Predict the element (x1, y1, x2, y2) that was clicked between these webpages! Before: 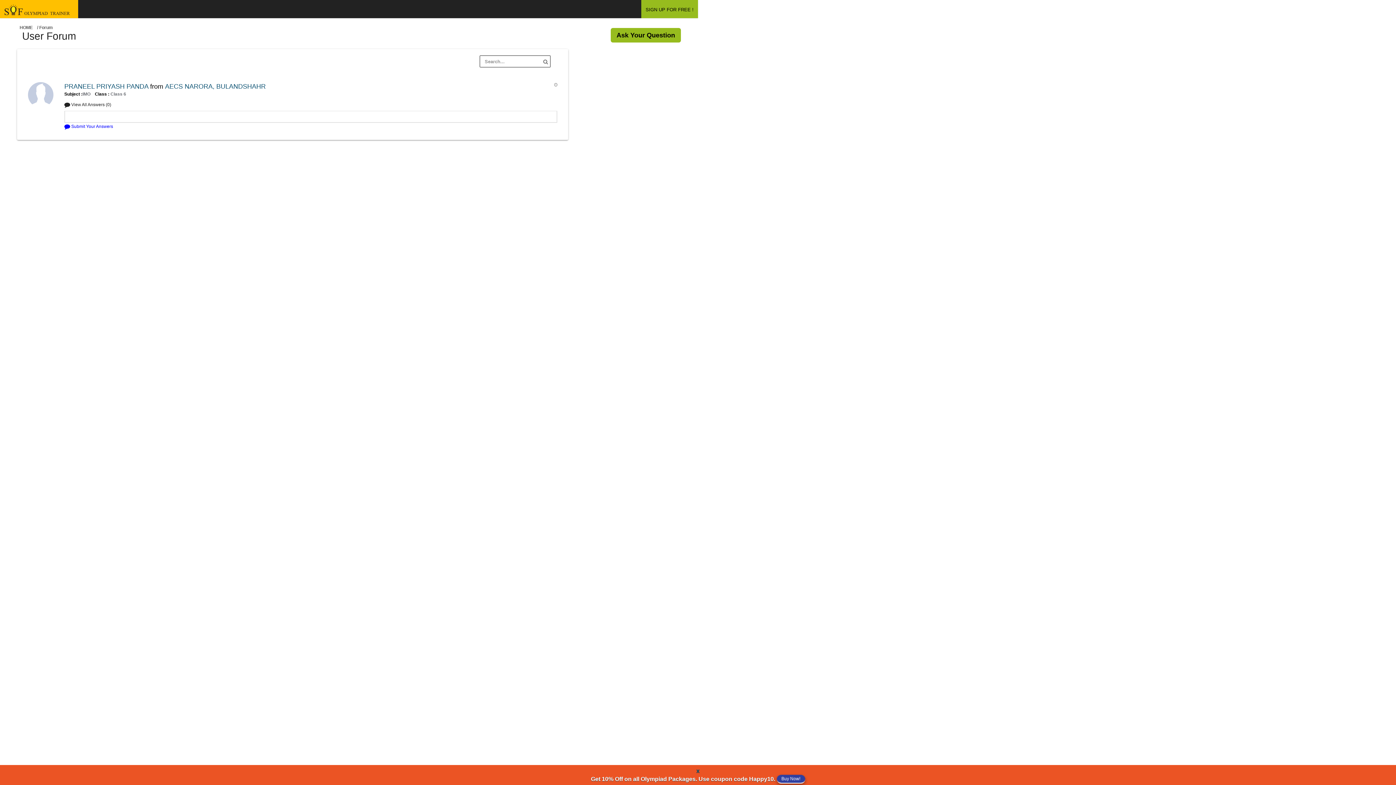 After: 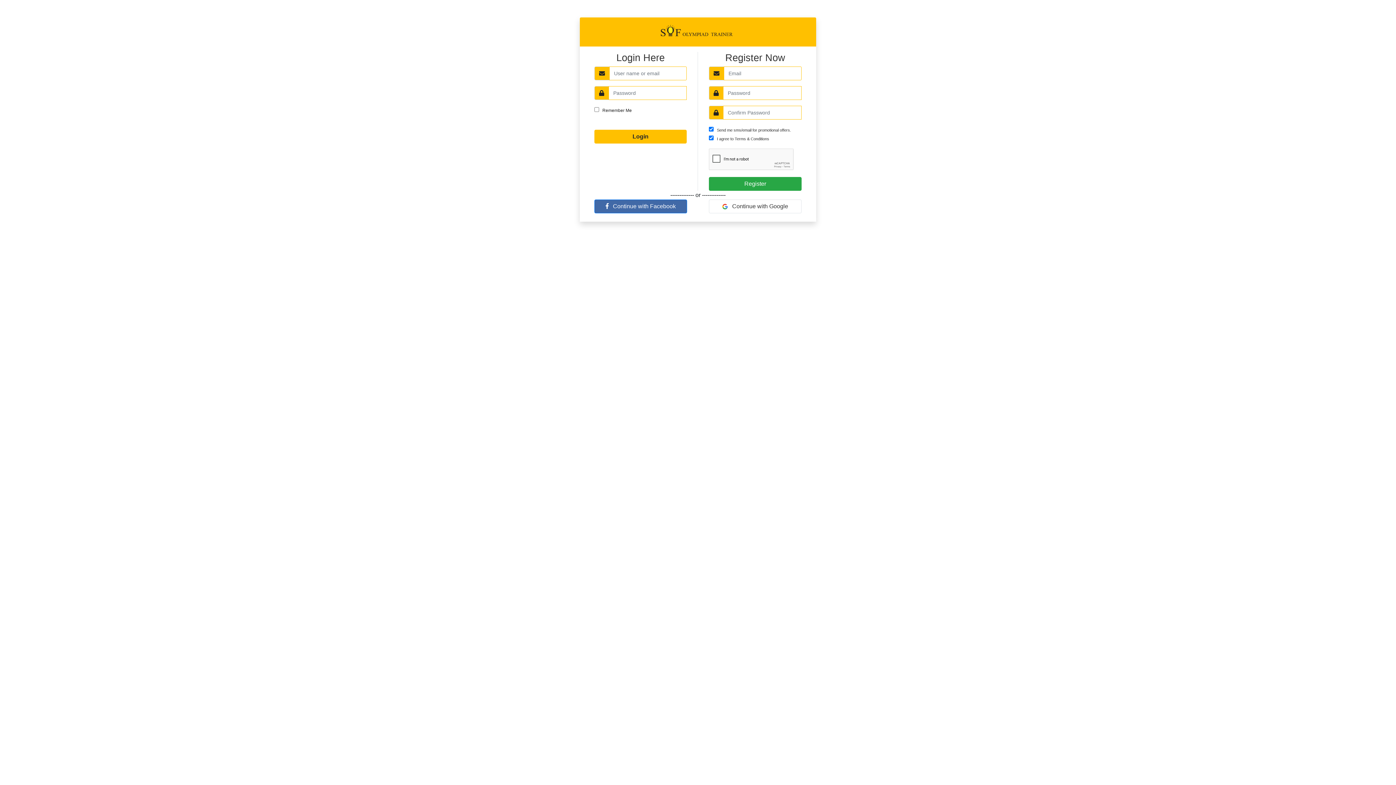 Action: label:  Submit Your Answers bbox: (64, 122, 557, 129)